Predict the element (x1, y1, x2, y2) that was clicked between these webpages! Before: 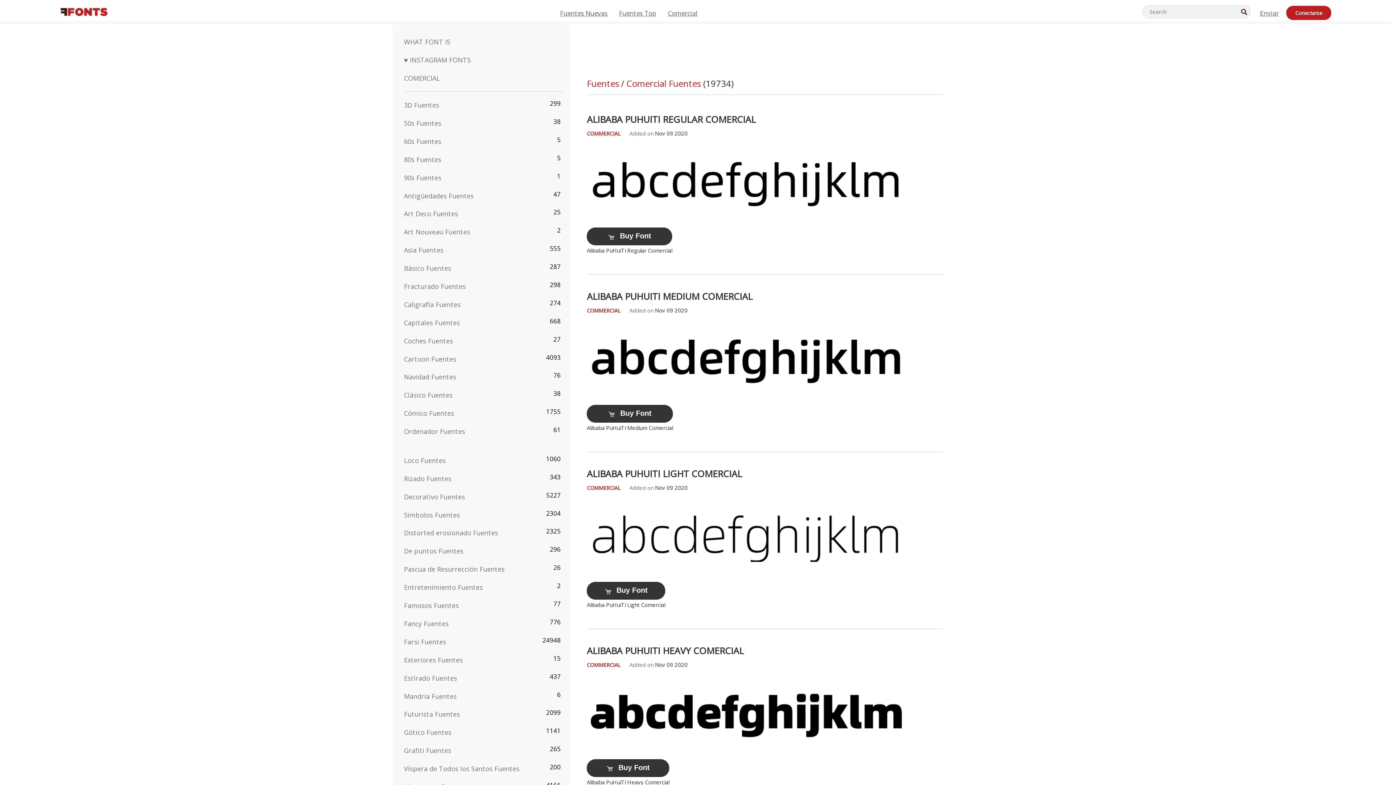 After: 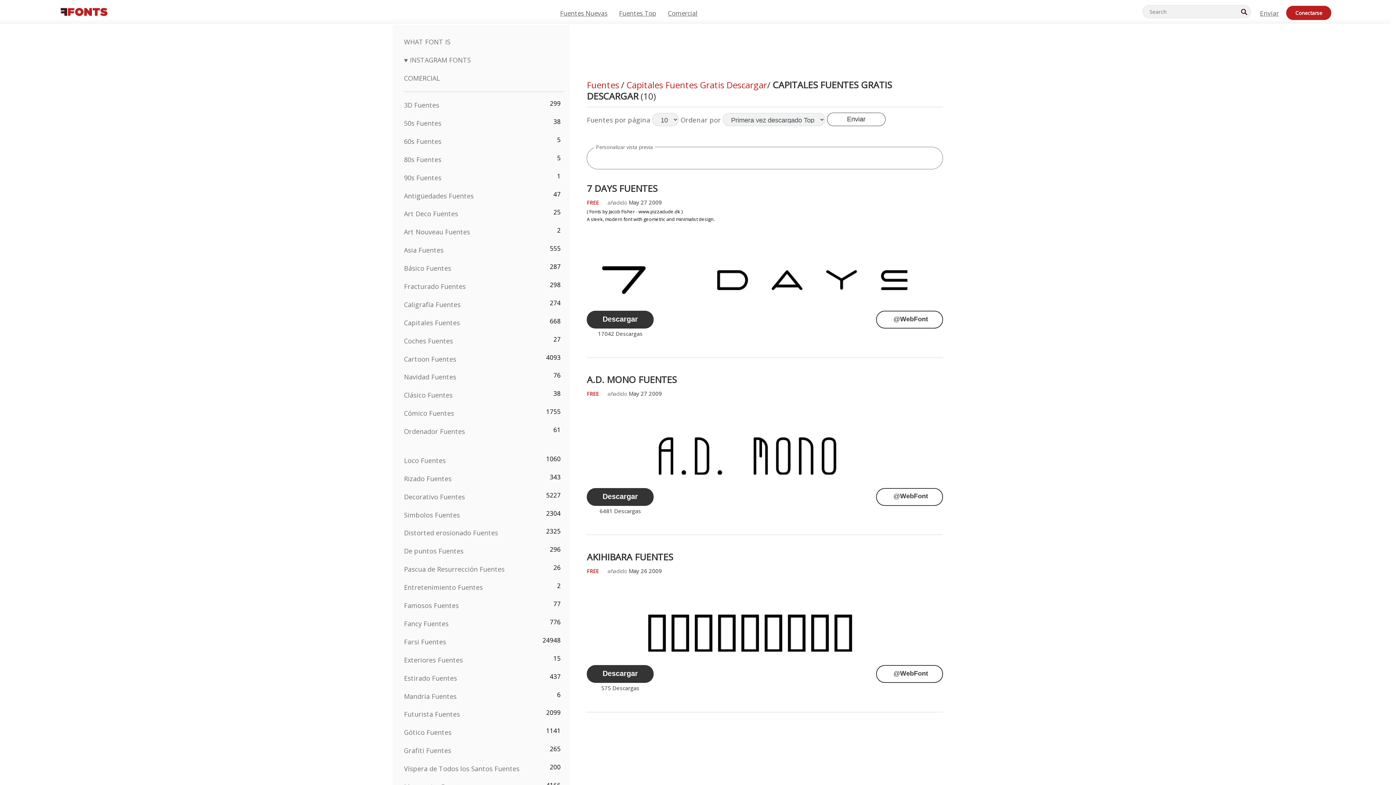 Action: bbox: (404, 318, 460, 327) label: Capitales Fuentes